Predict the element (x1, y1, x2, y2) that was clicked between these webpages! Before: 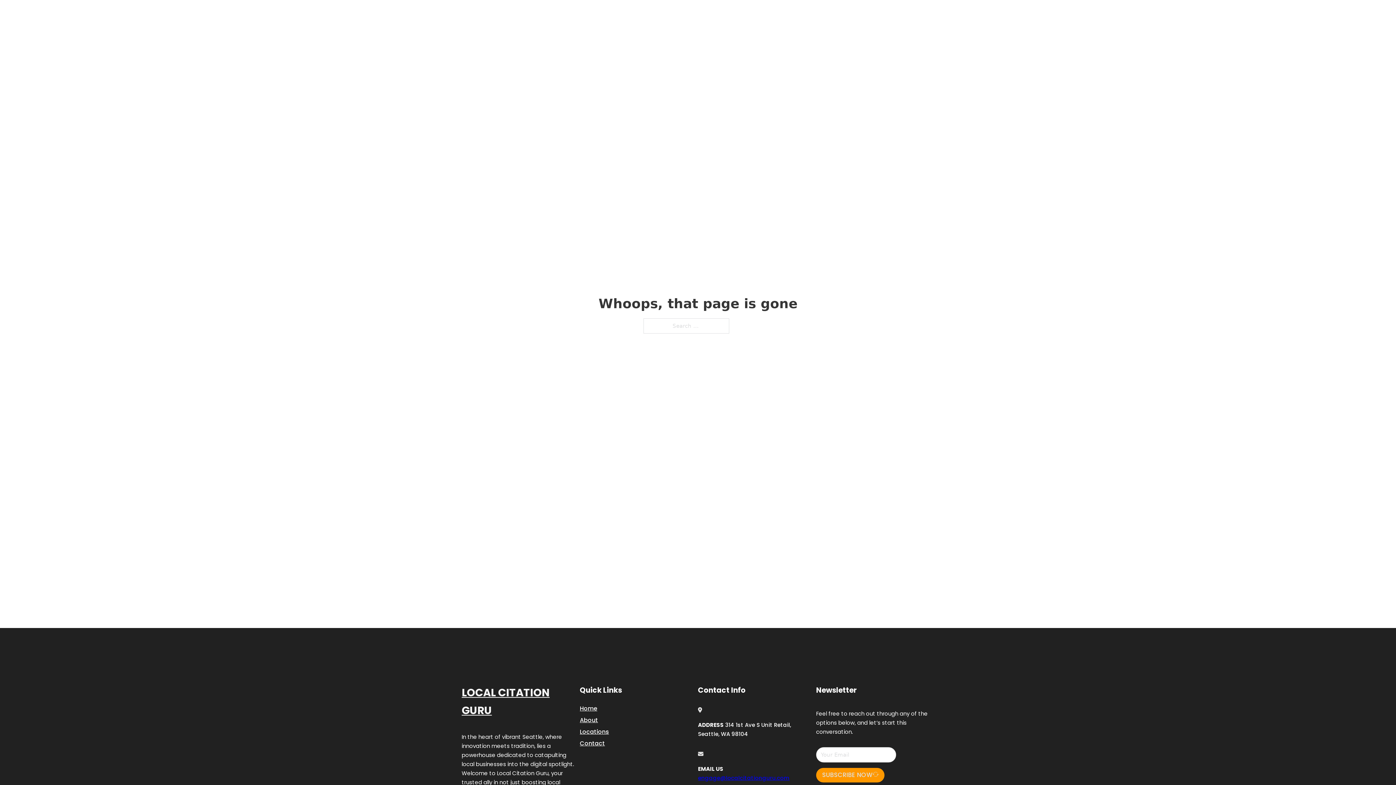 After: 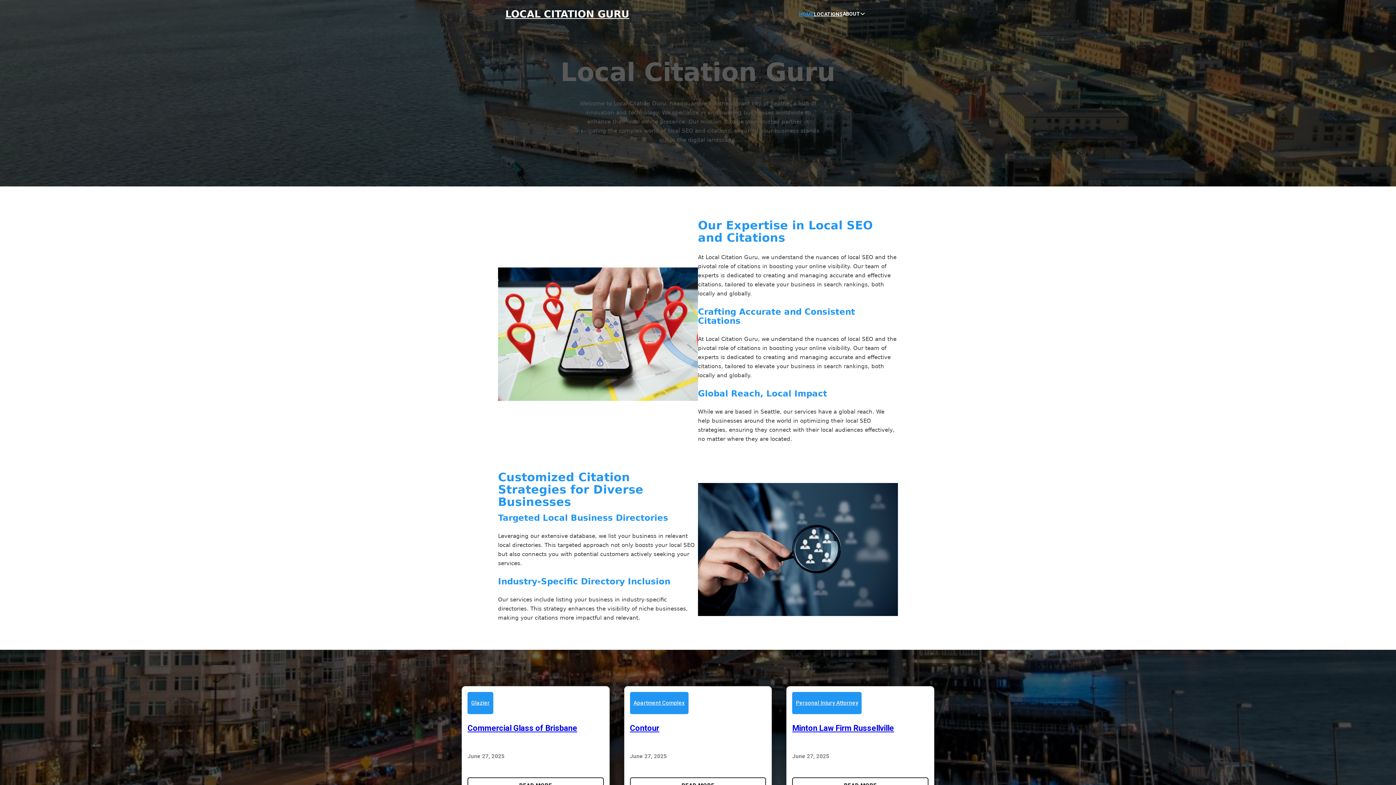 Action: bbox: (799, 10, 814, 18) label: HOME